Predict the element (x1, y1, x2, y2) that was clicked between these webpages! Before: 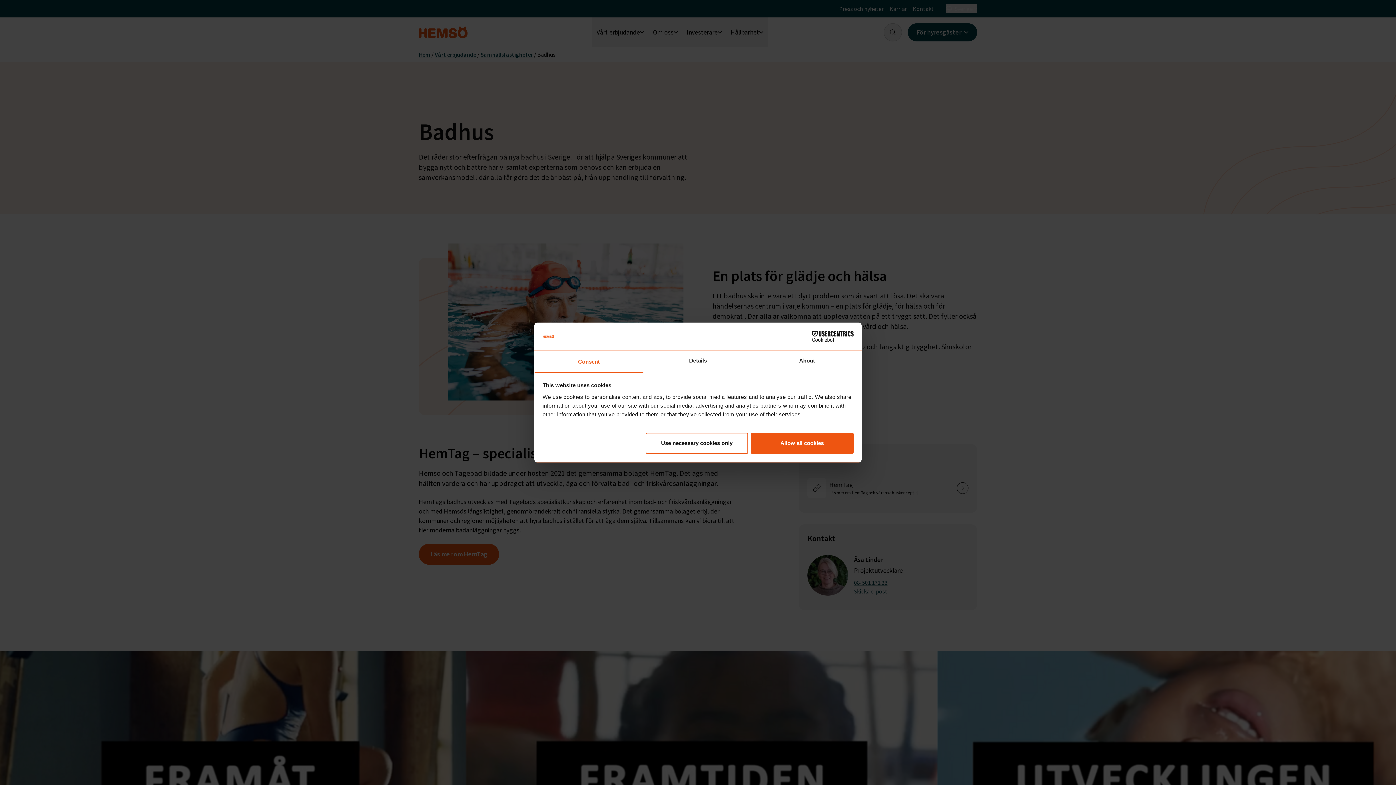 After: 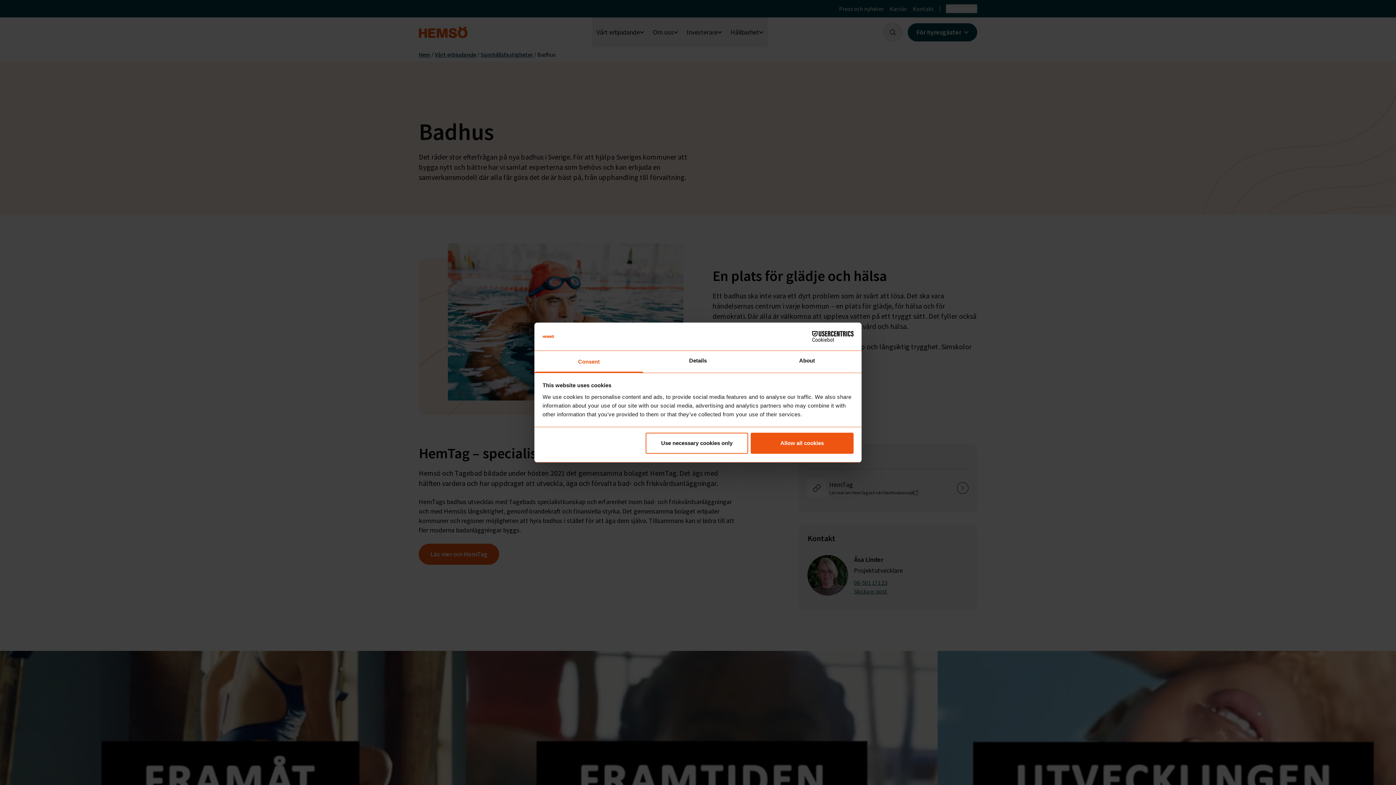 Action: label: Consent bbox: (534, 351, 643, 372)